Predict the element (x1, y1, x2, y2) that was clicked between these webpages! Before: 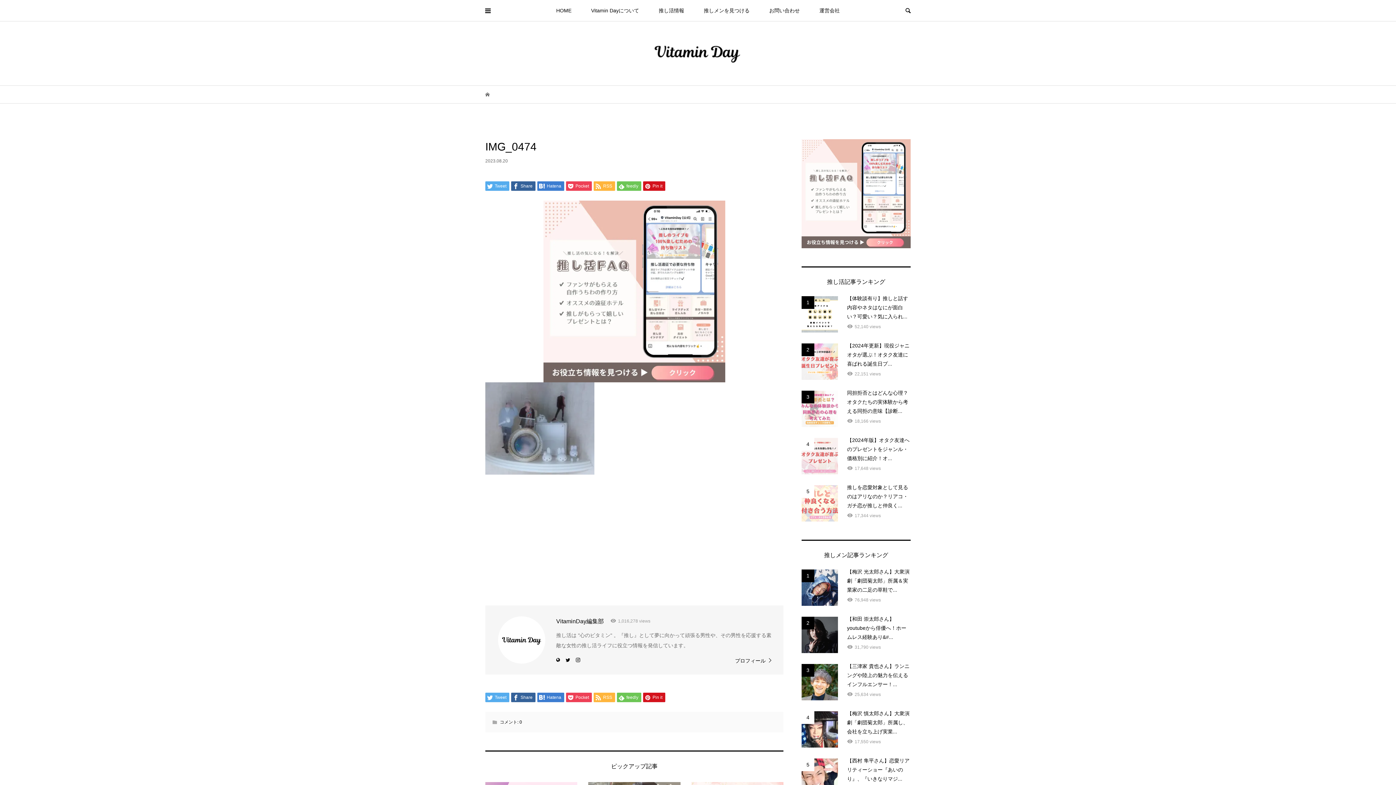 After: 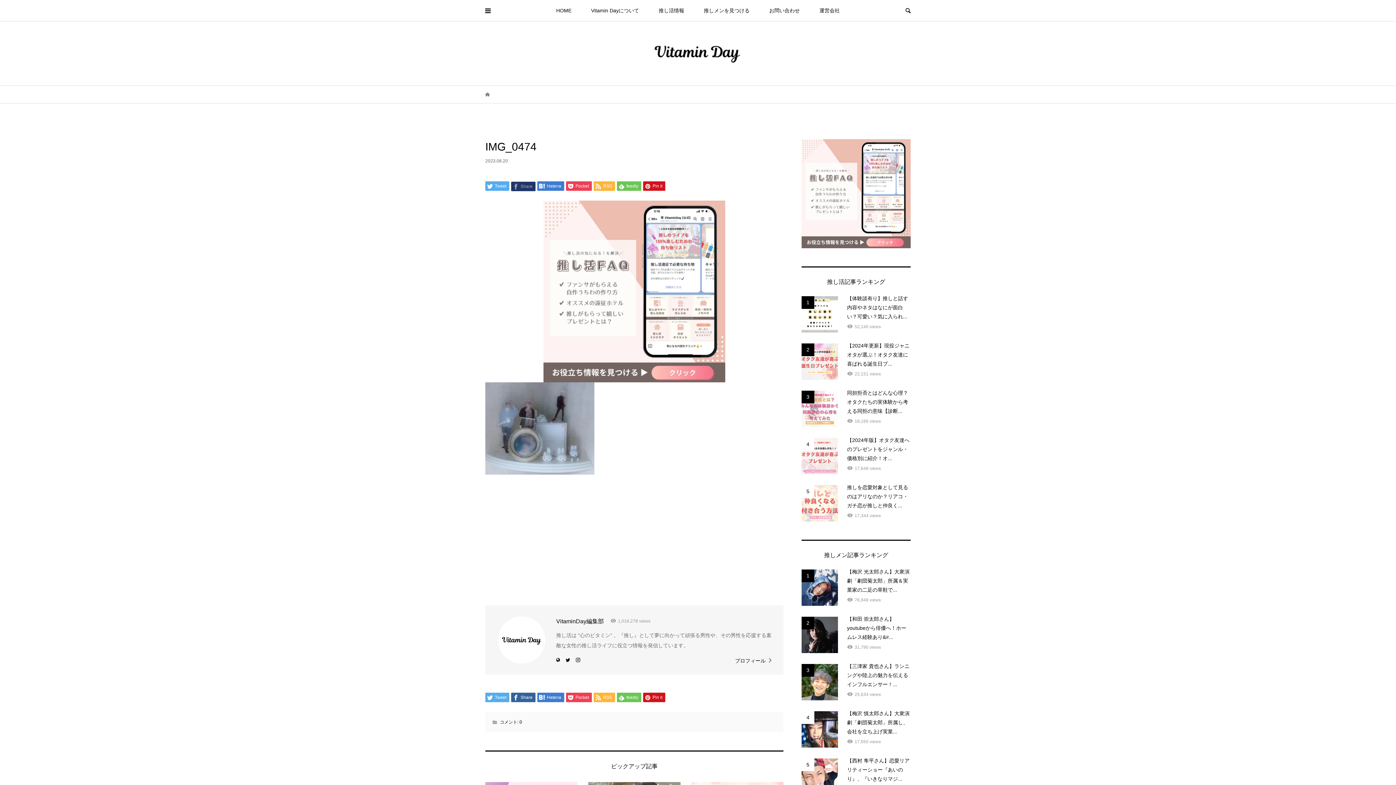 Action: label:  Share bbox: (511, 181, 535, 190)